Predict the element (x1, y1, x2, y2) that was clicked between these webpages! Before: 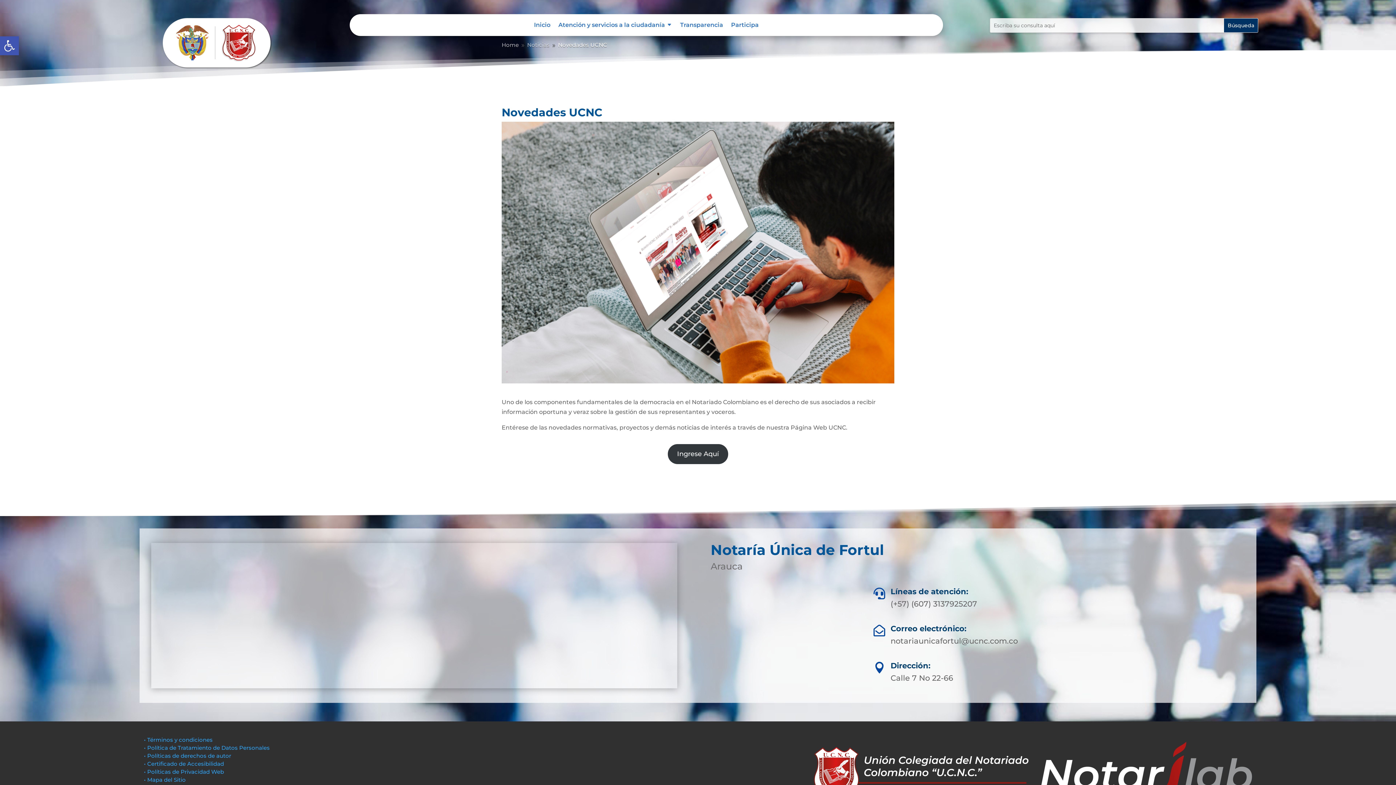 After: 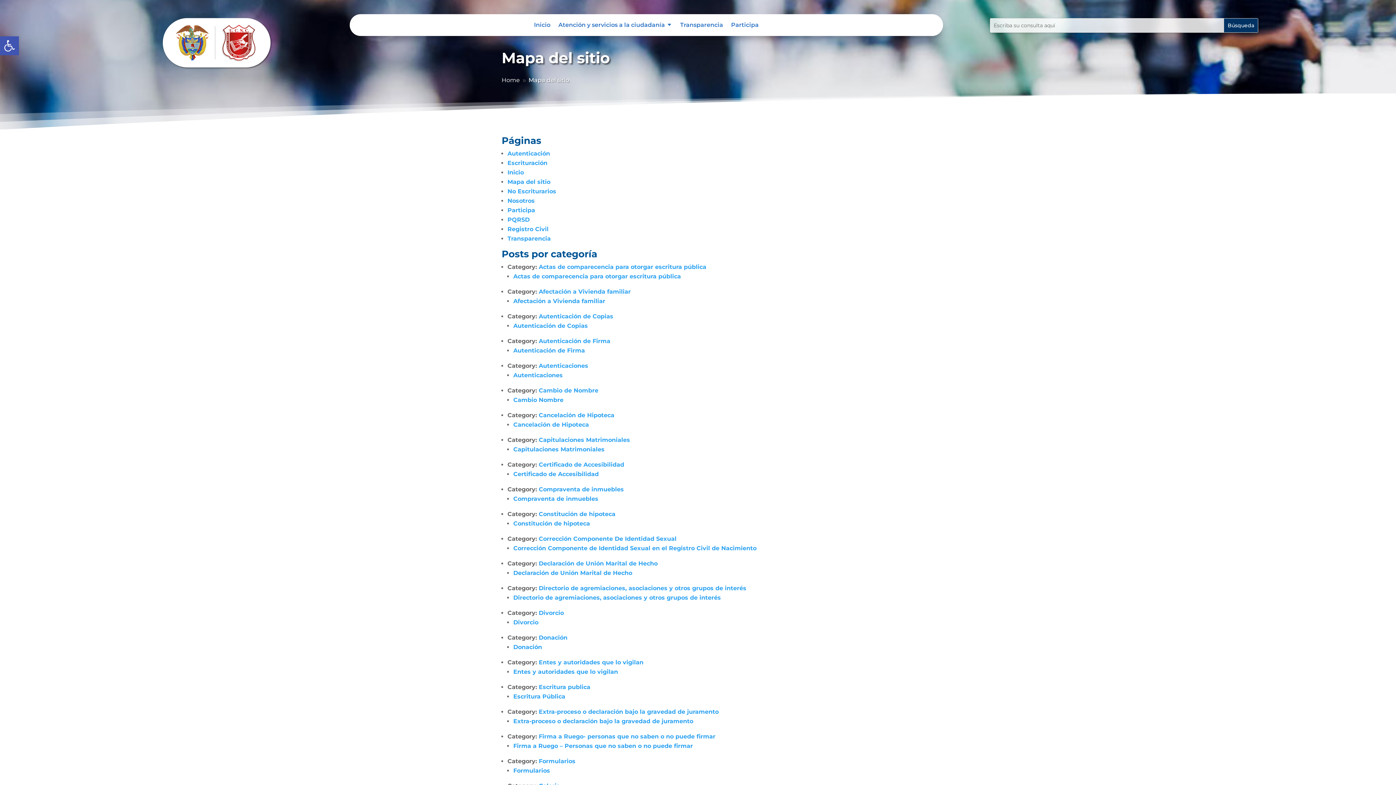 Action: bbox: (144, 776, 187, 783) label: • Mapa del Sitio 